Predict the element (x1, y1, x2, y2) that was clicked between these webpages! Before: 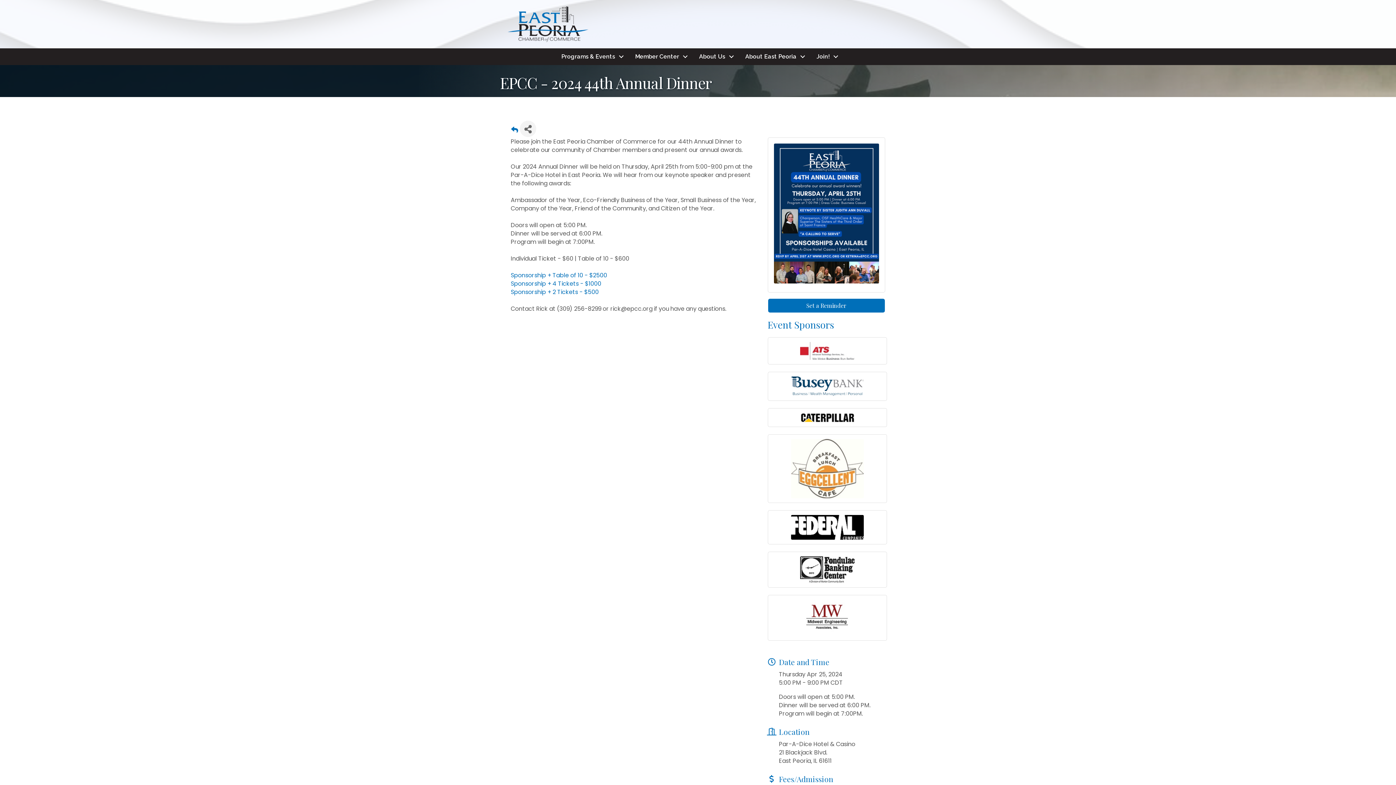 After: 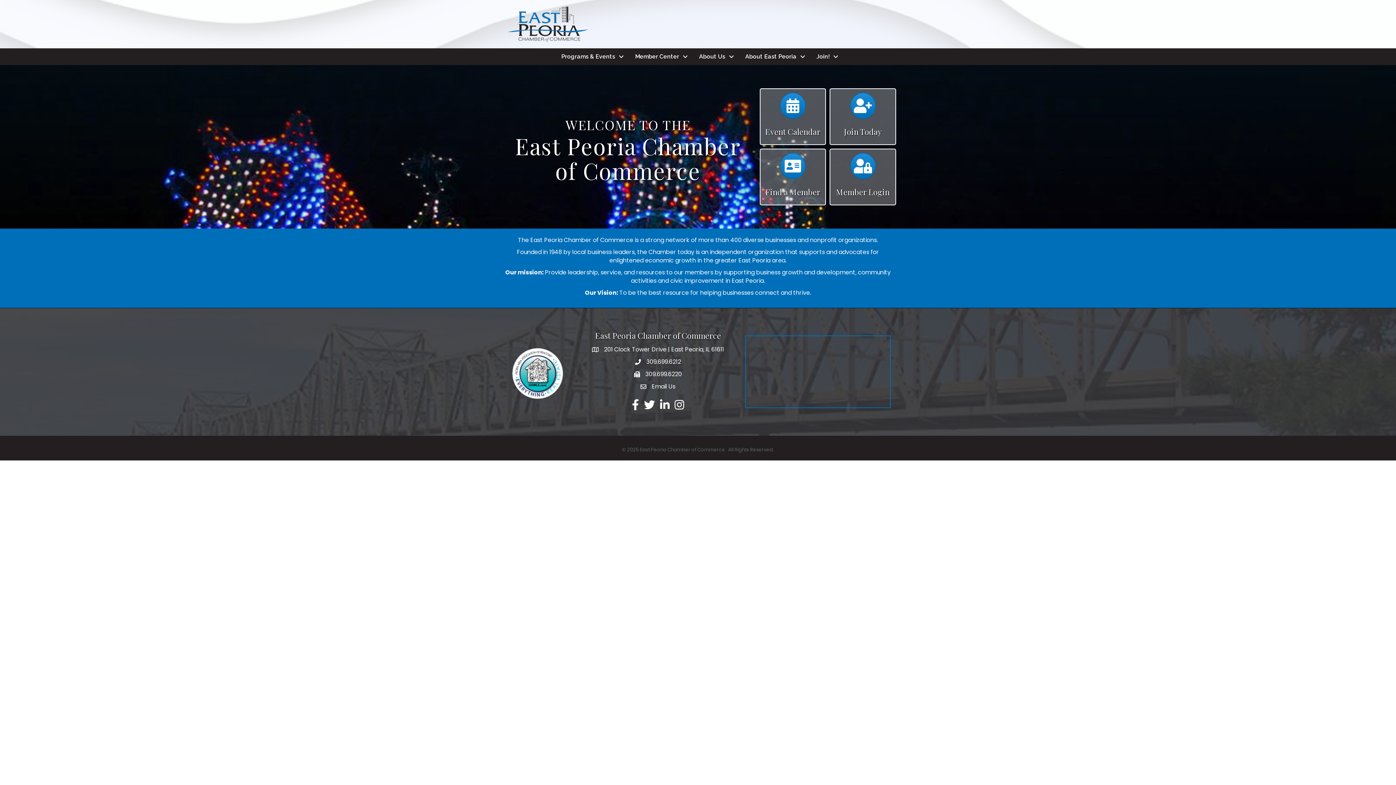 Action: bbox: (505, 19, 590, 27)